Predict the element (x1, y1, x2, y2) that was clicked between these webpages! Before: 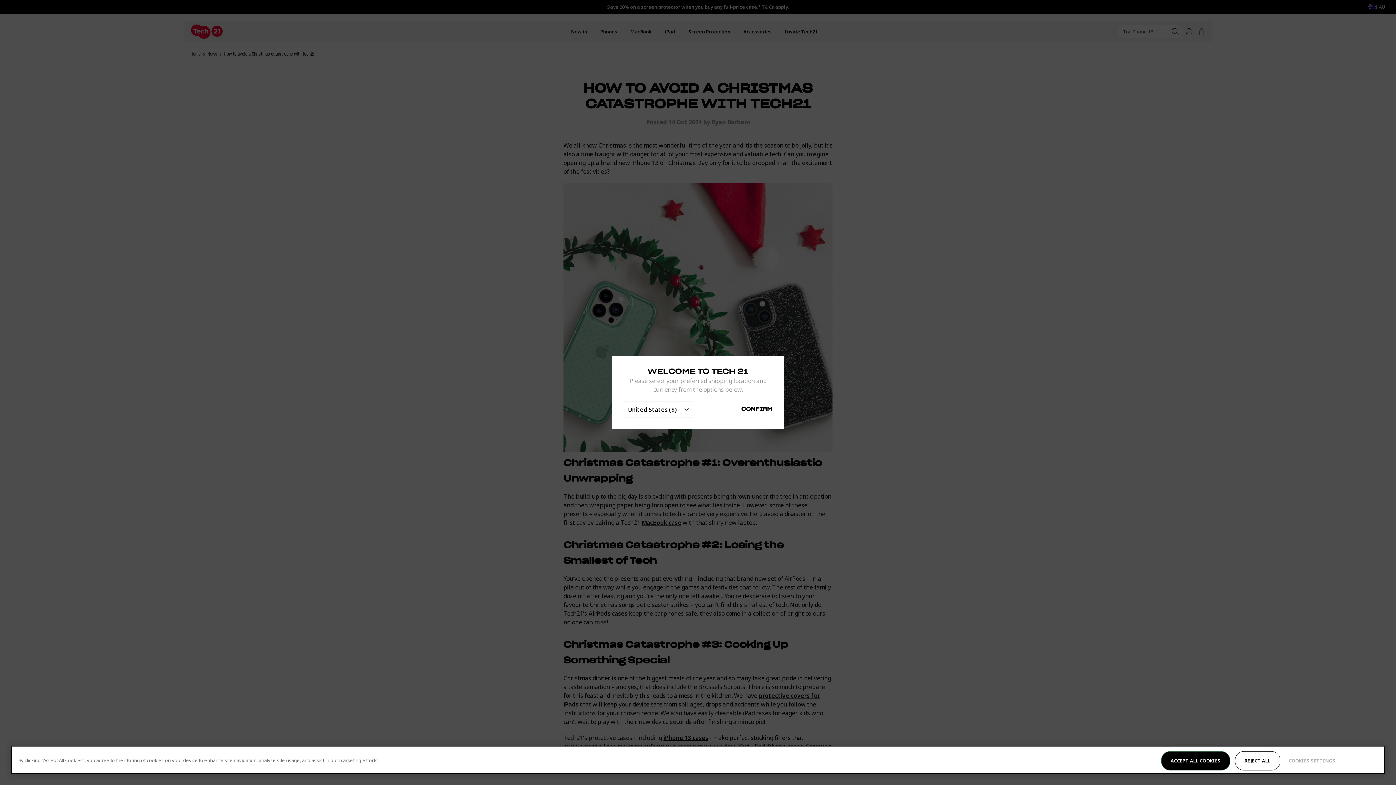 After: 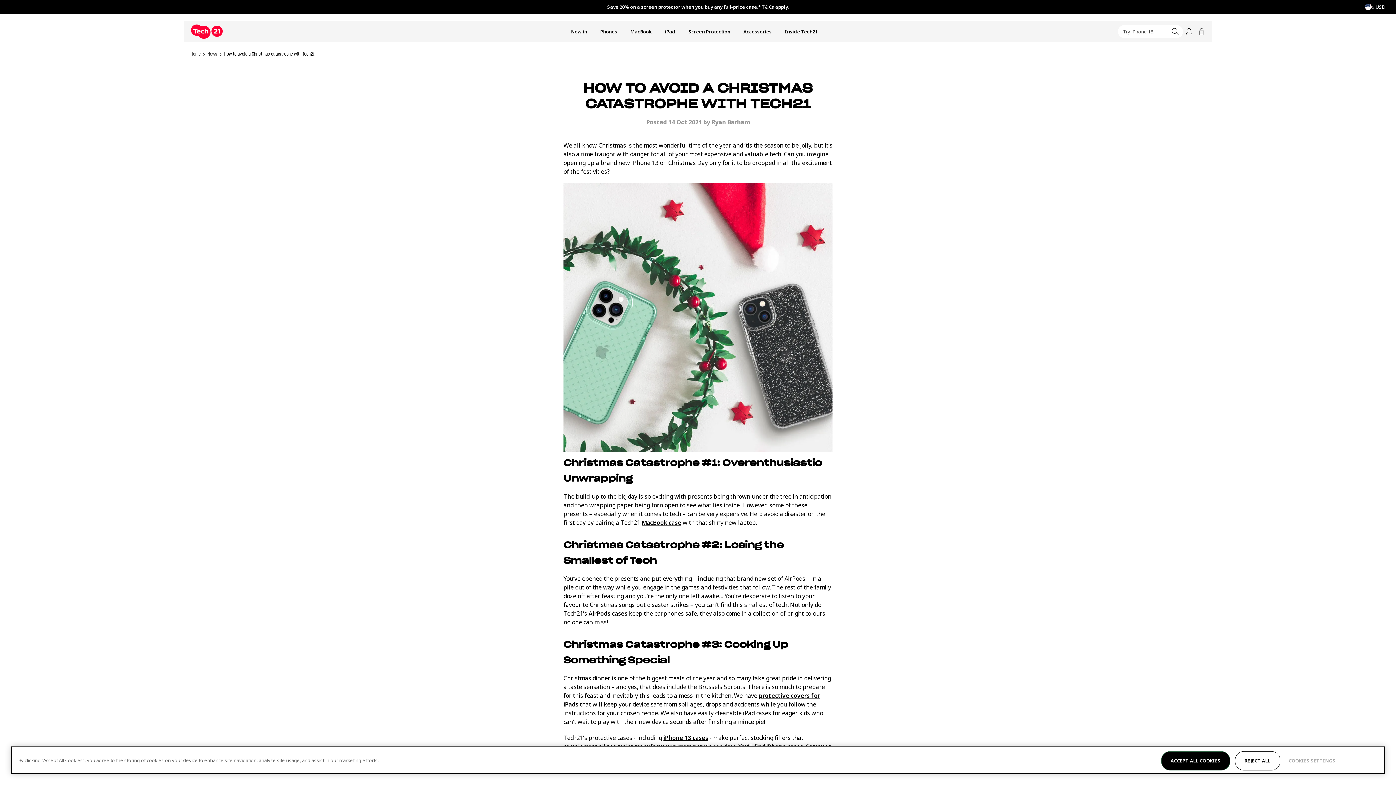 Action: bbox: (741, 406, 772, 412) label: CONFIRM